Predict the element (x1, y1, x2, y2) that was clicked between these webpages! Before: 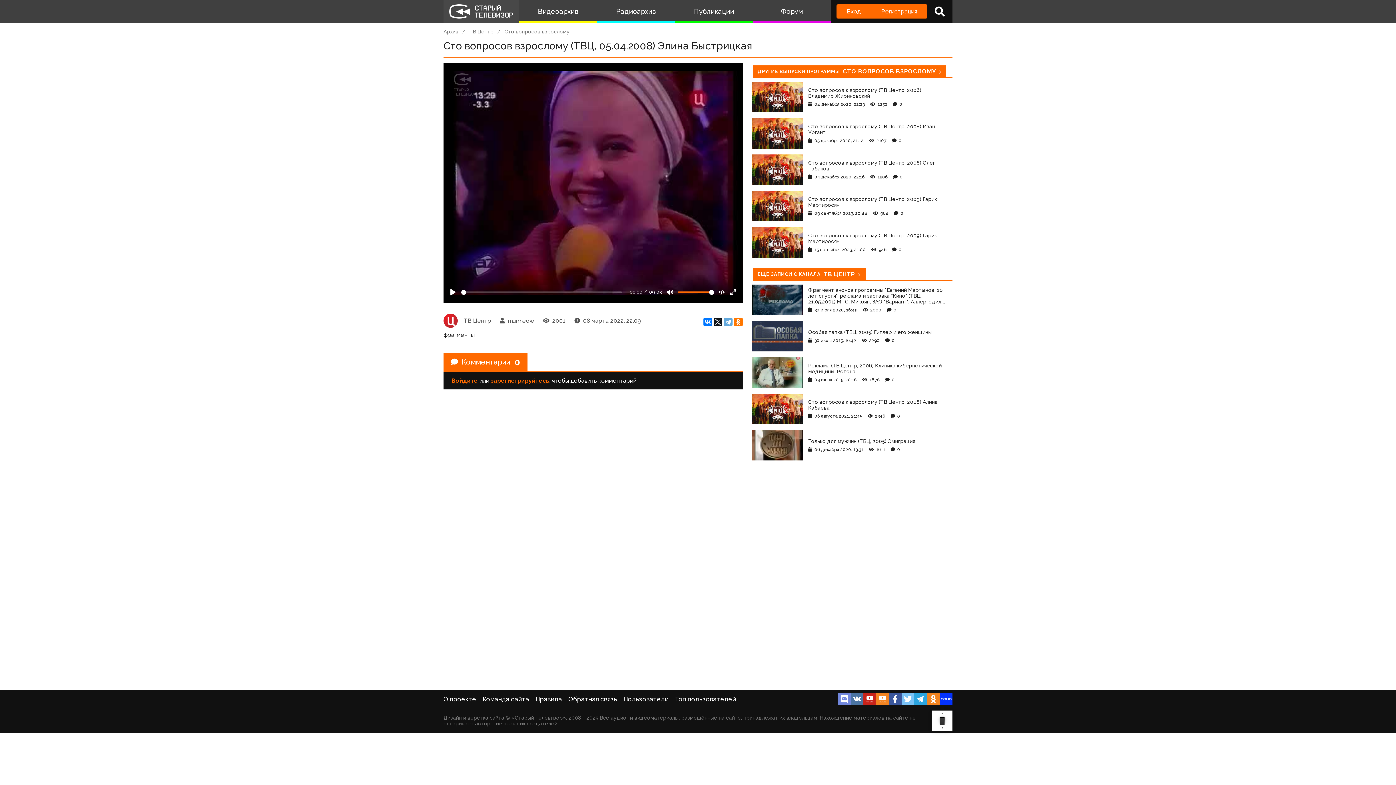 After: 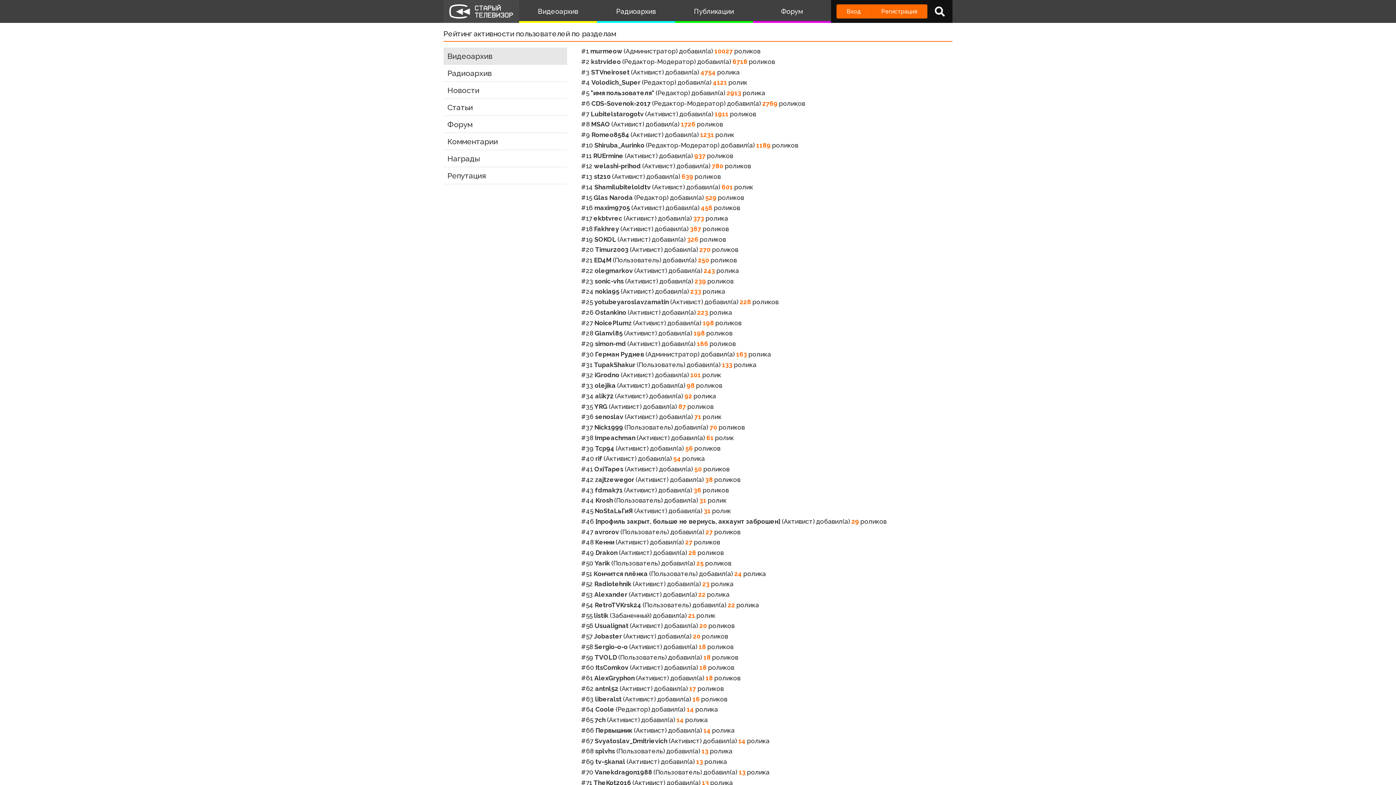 Action: bbox: (675, 695, 736, 703) label: Топ пользователей